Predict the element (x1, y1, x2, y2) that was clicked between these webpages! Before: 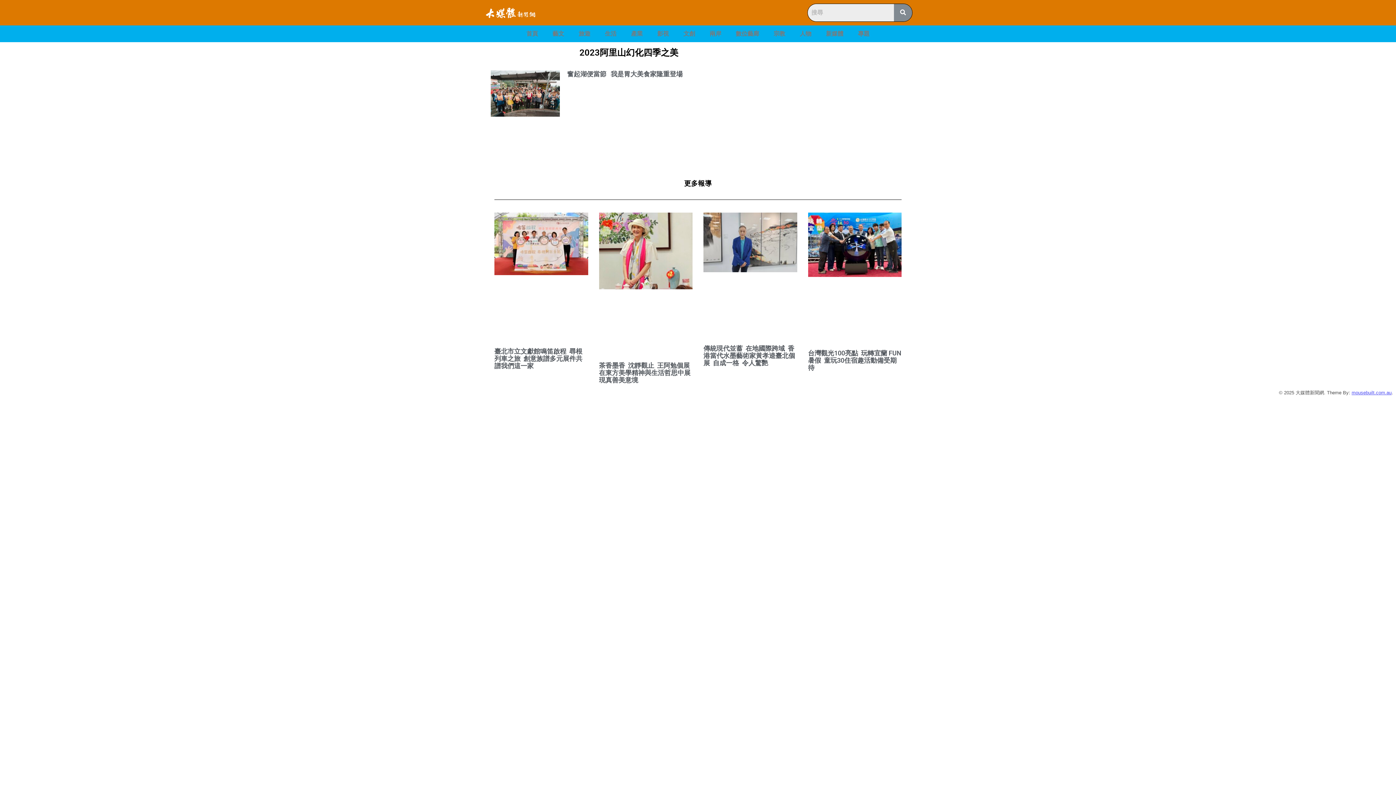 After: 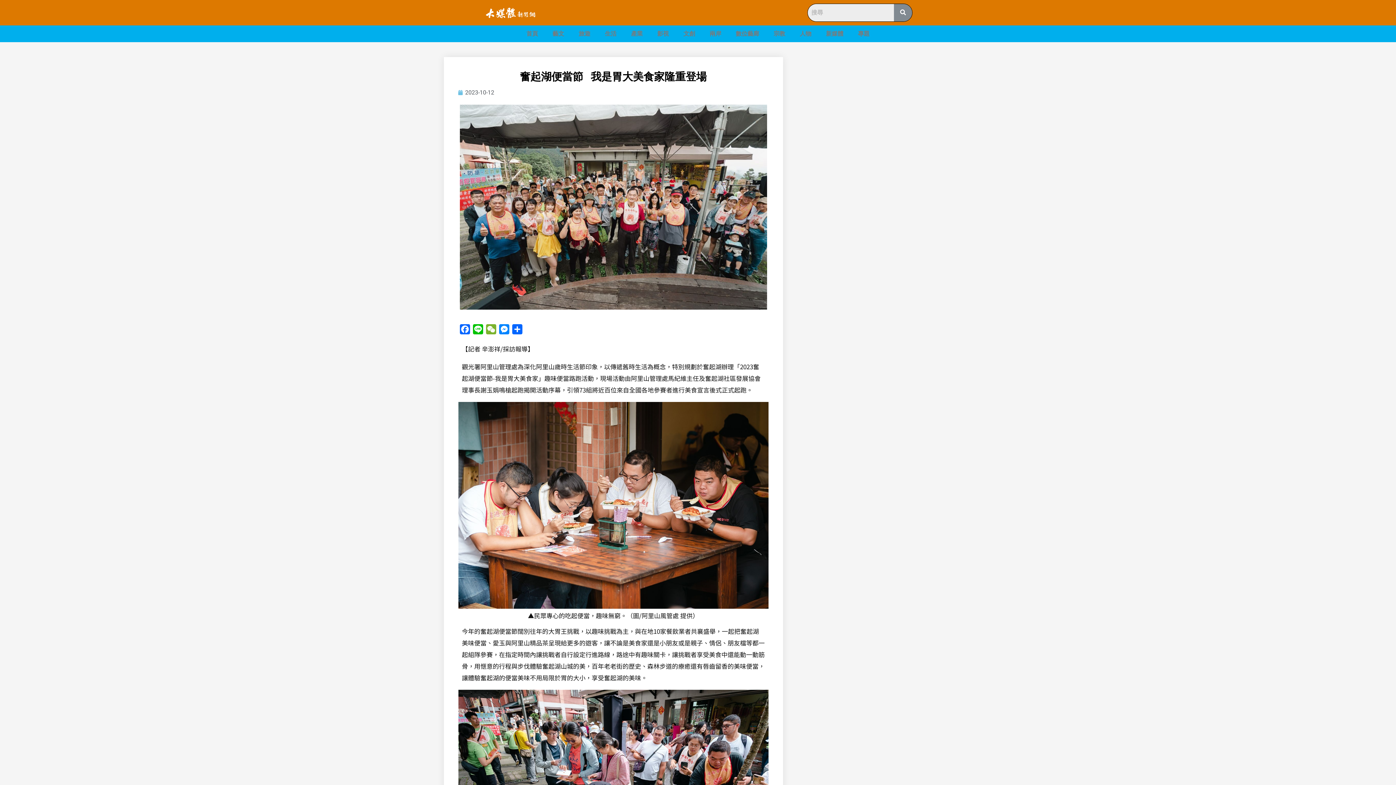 Action: bbox: (490, 70, 559, 162)